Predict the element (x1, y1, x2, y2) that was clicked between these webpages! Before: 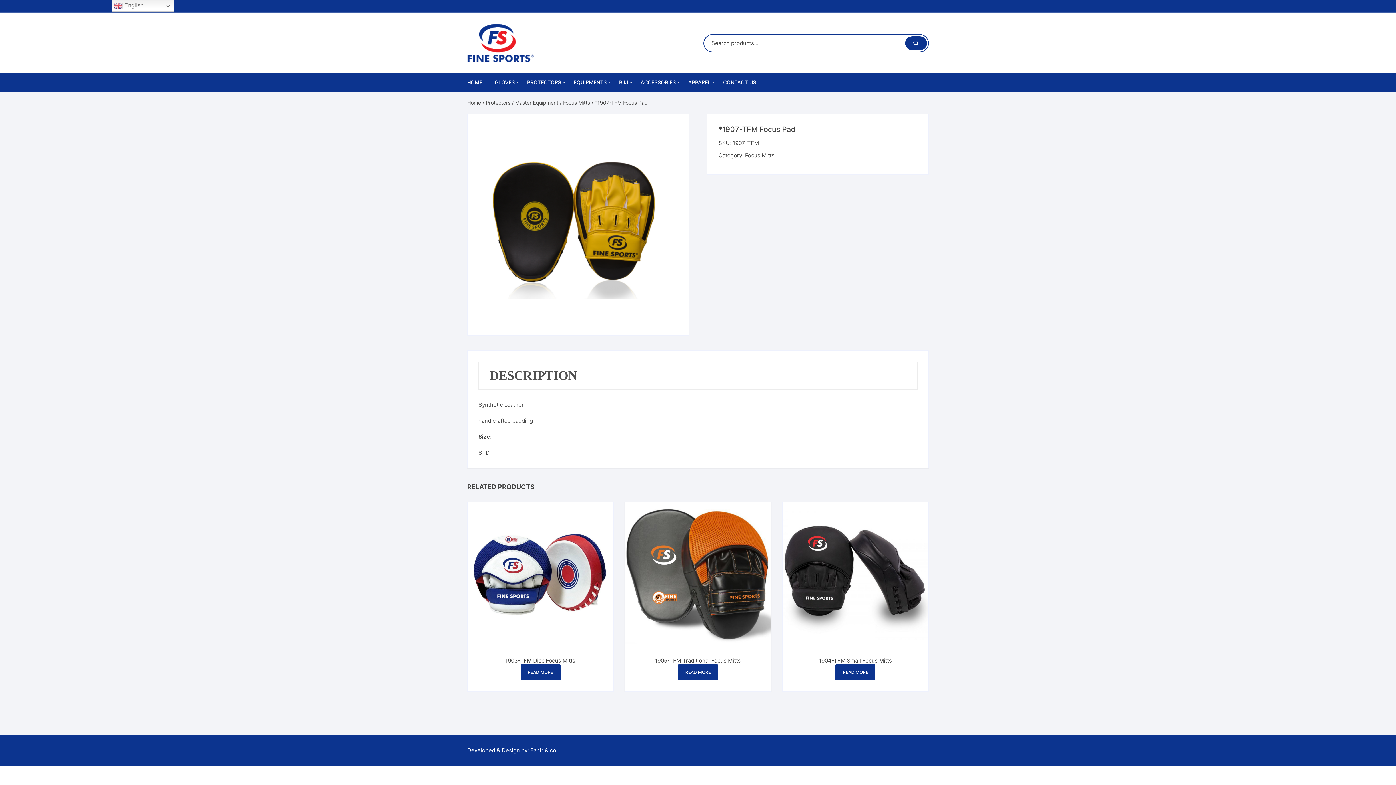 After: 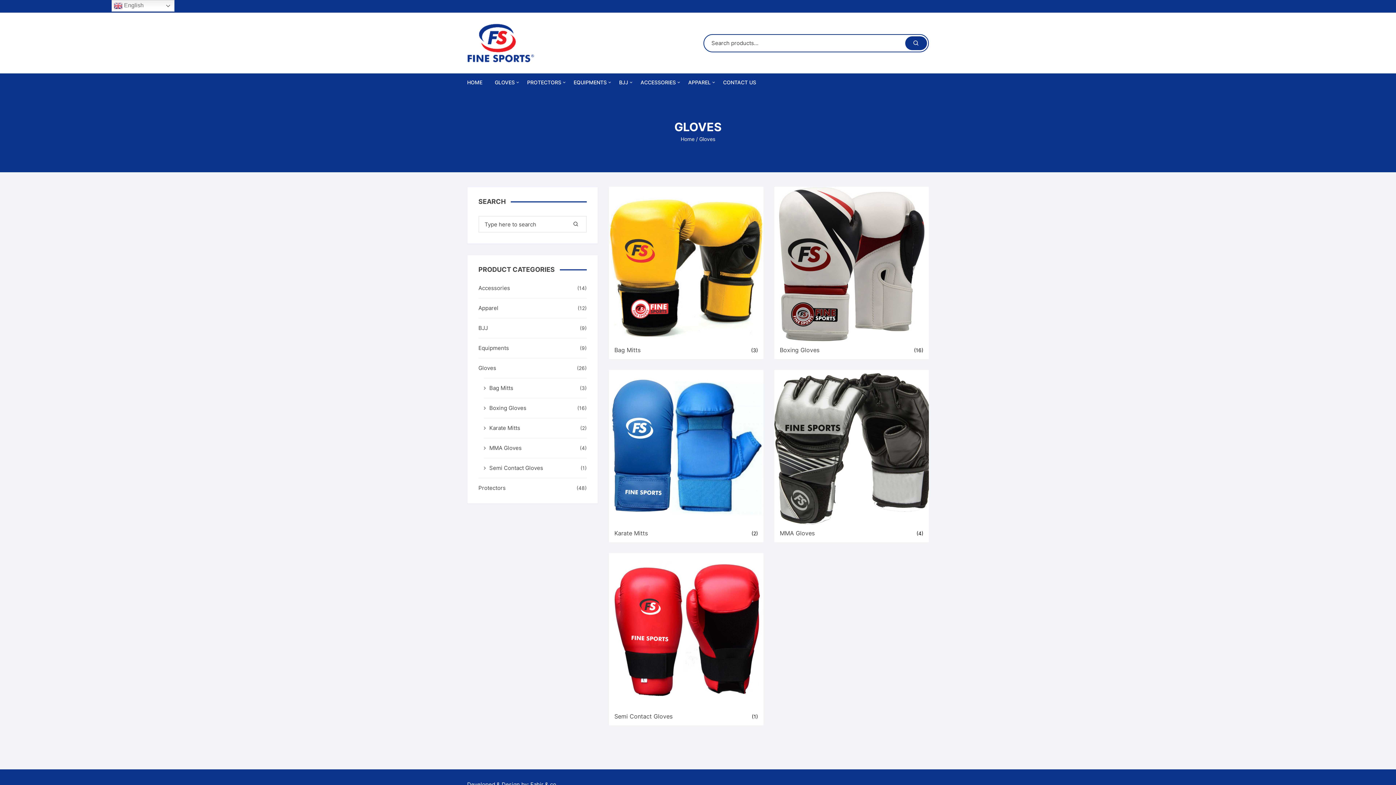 Action: label: GLOVES bbox: (489, 73, 520, 91)